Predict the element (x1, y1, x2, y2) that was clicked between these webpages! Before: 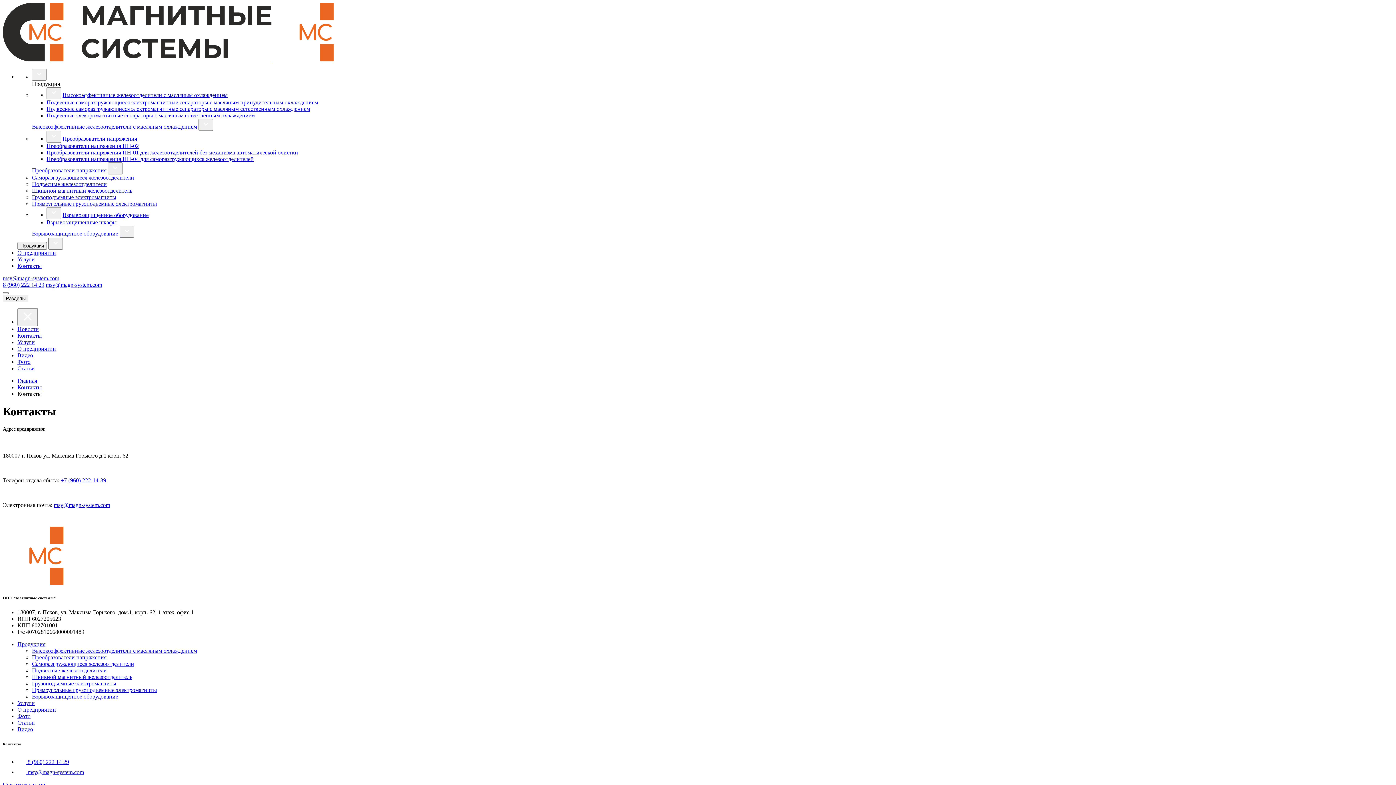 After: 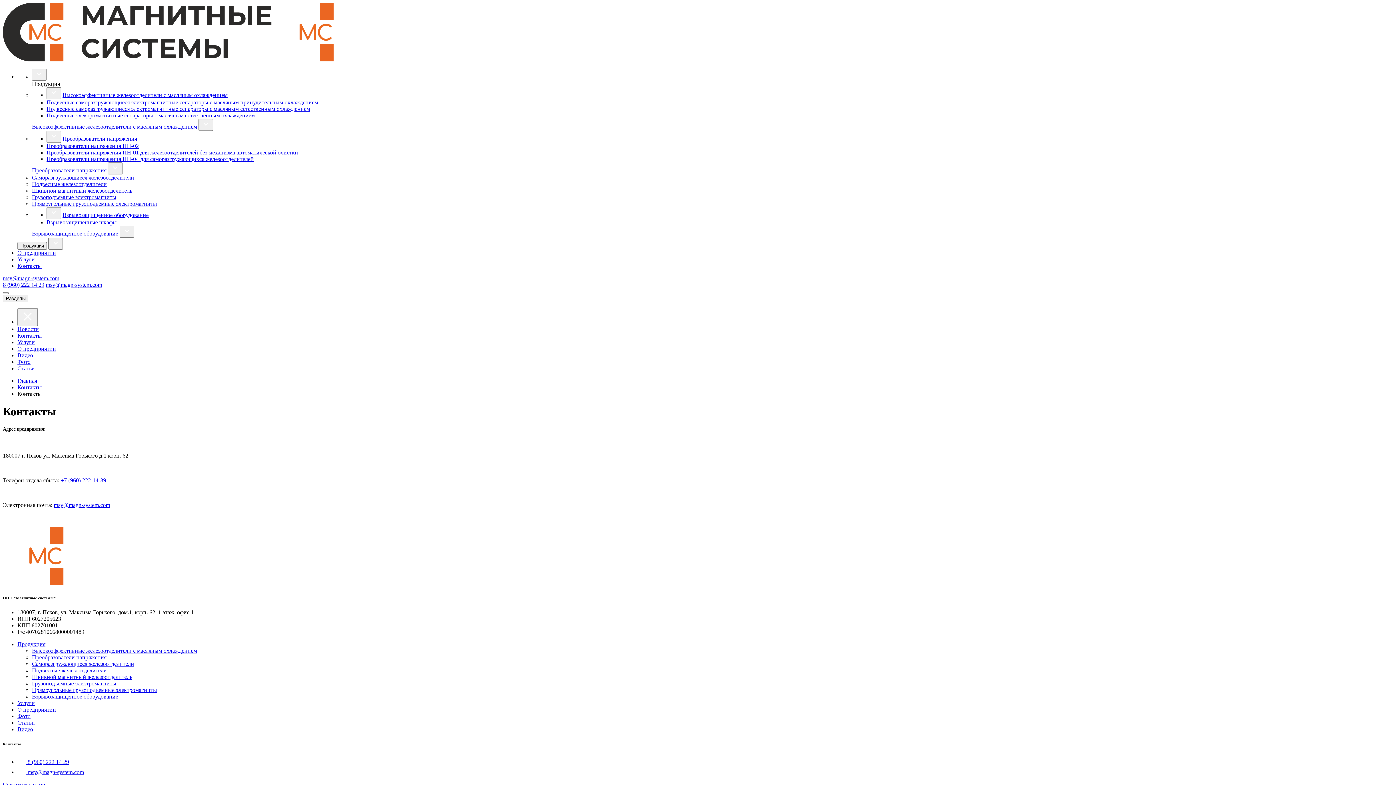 Action: bbox: (60, 477, 106, 483) label: +7 (960) 222-14-39